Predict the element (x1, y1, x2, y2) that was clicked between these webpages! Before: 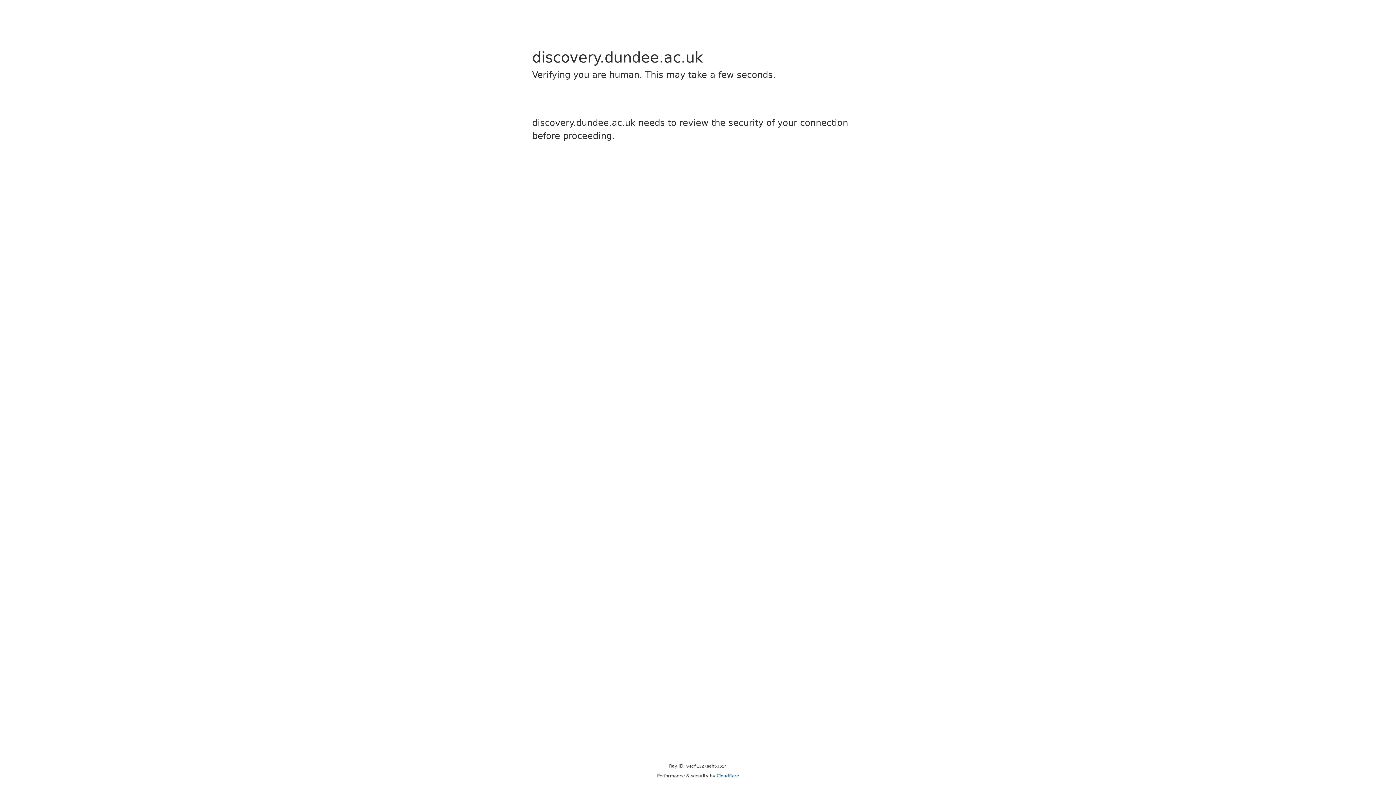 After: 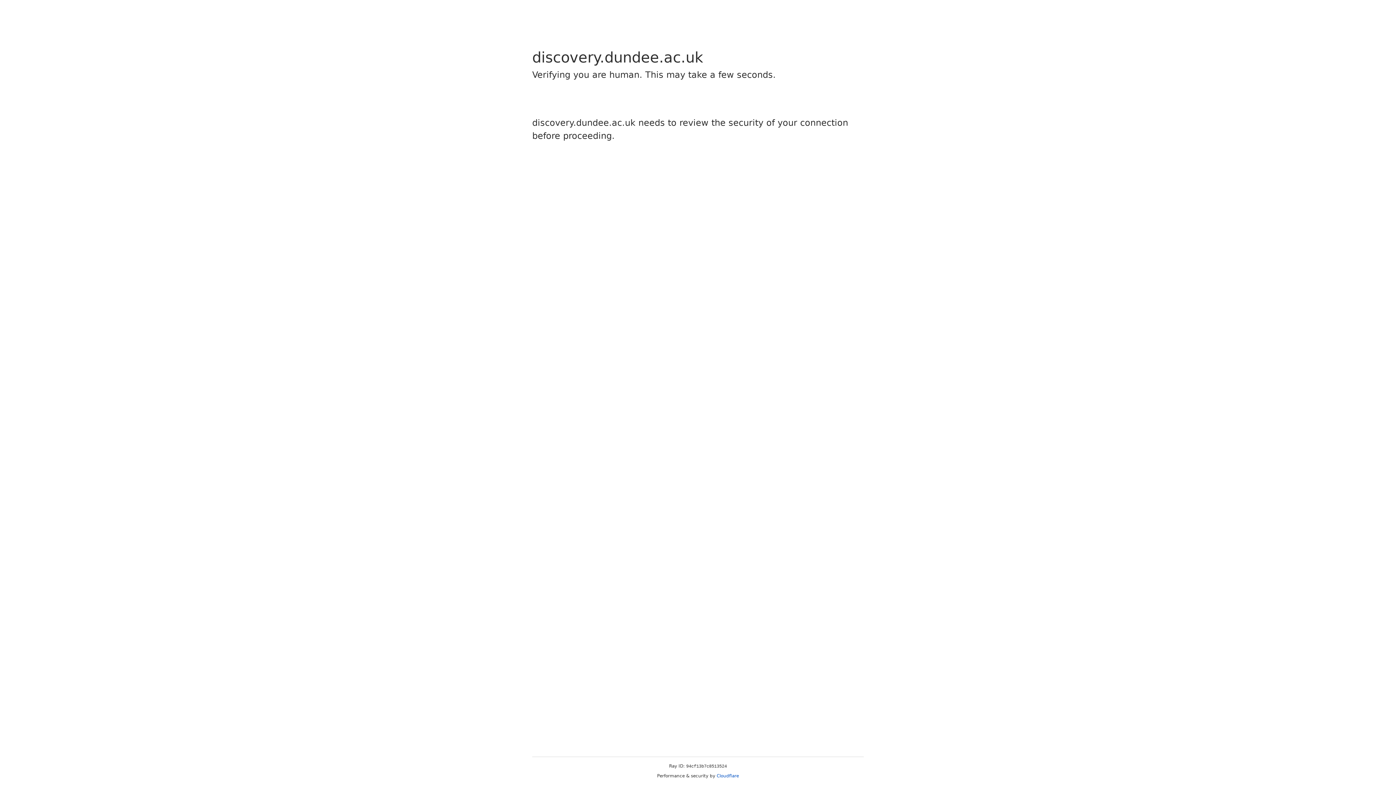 Action: label: Cloudflare bbox: (716, 773, 739, 778)